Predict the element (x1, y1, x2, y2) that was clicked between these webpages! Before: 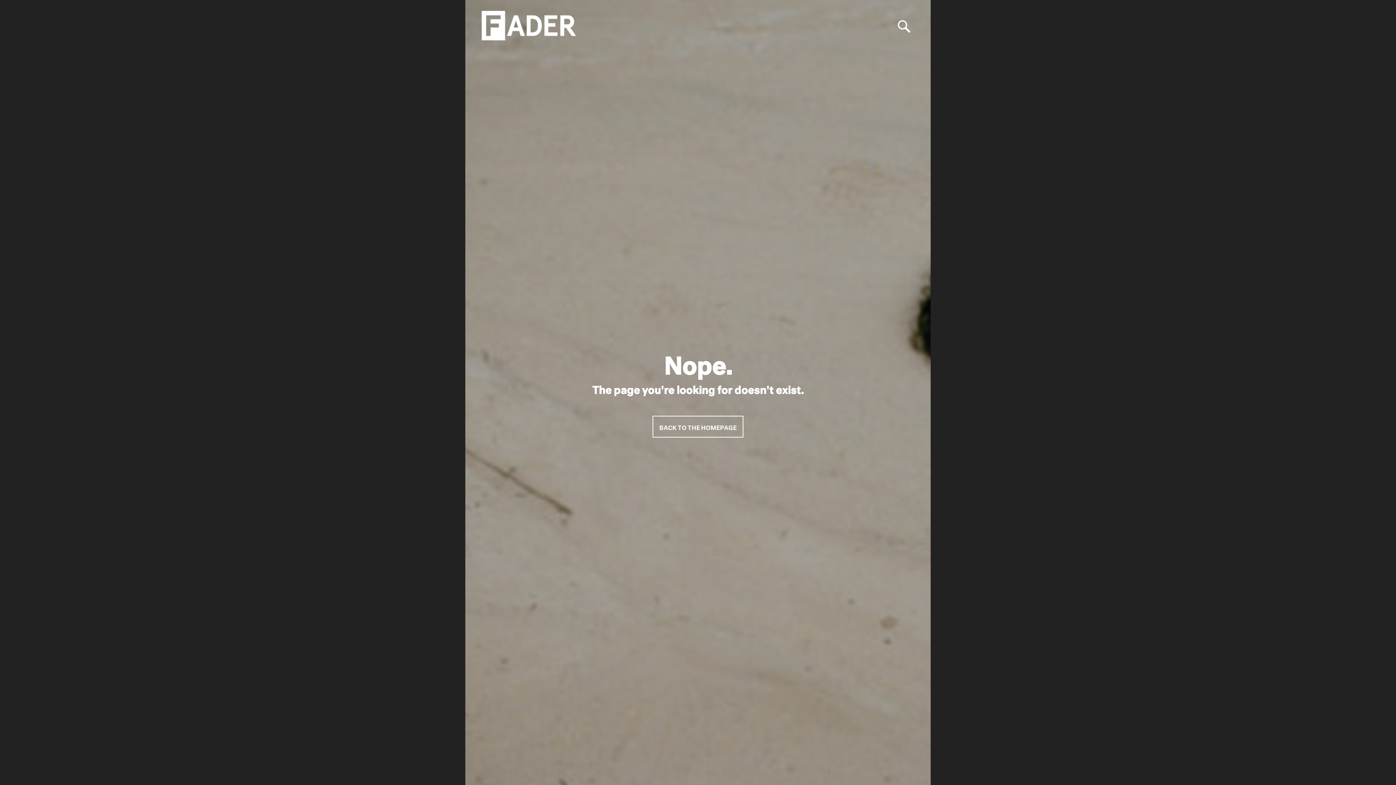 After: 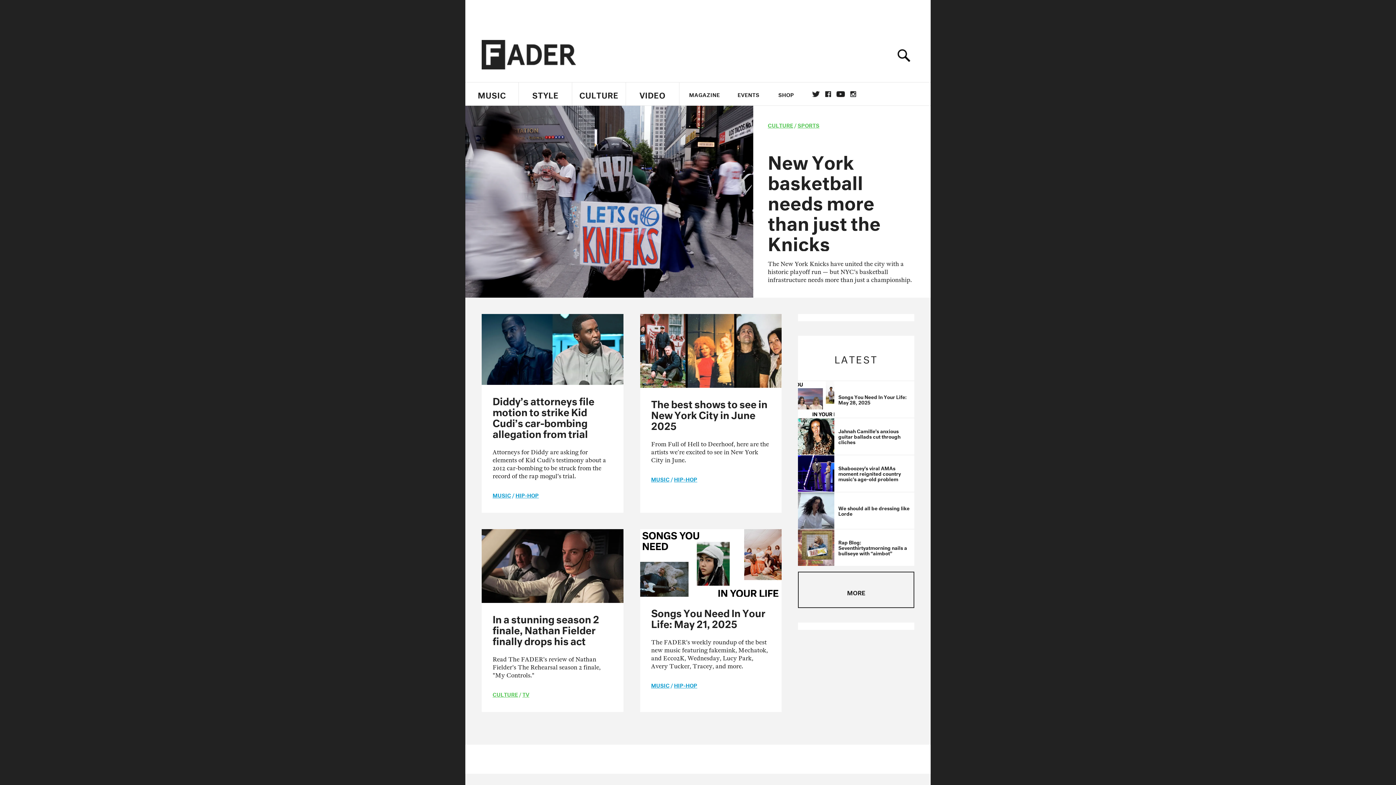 Action: label: BACK TO THE HOMEPAGE bbox: (652, 416, 743, 437)